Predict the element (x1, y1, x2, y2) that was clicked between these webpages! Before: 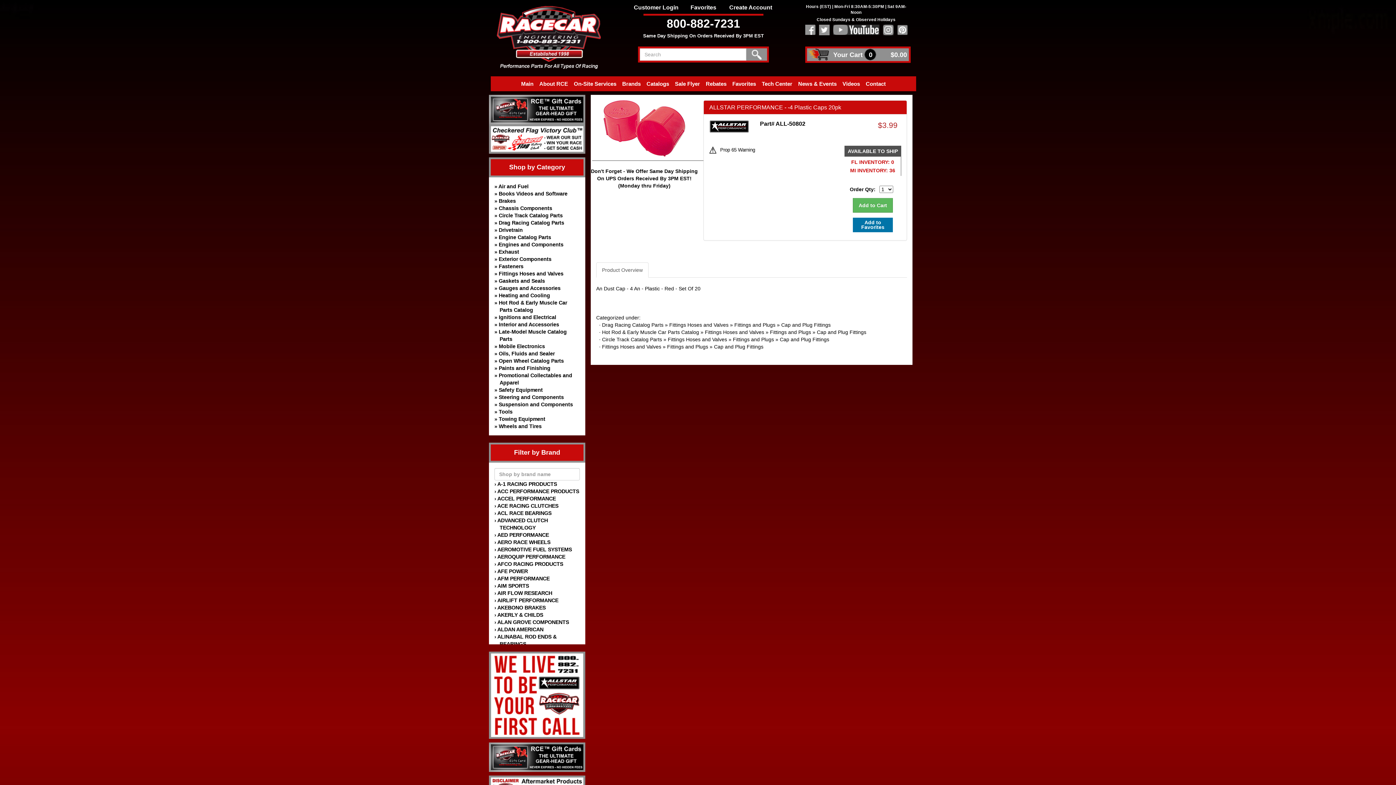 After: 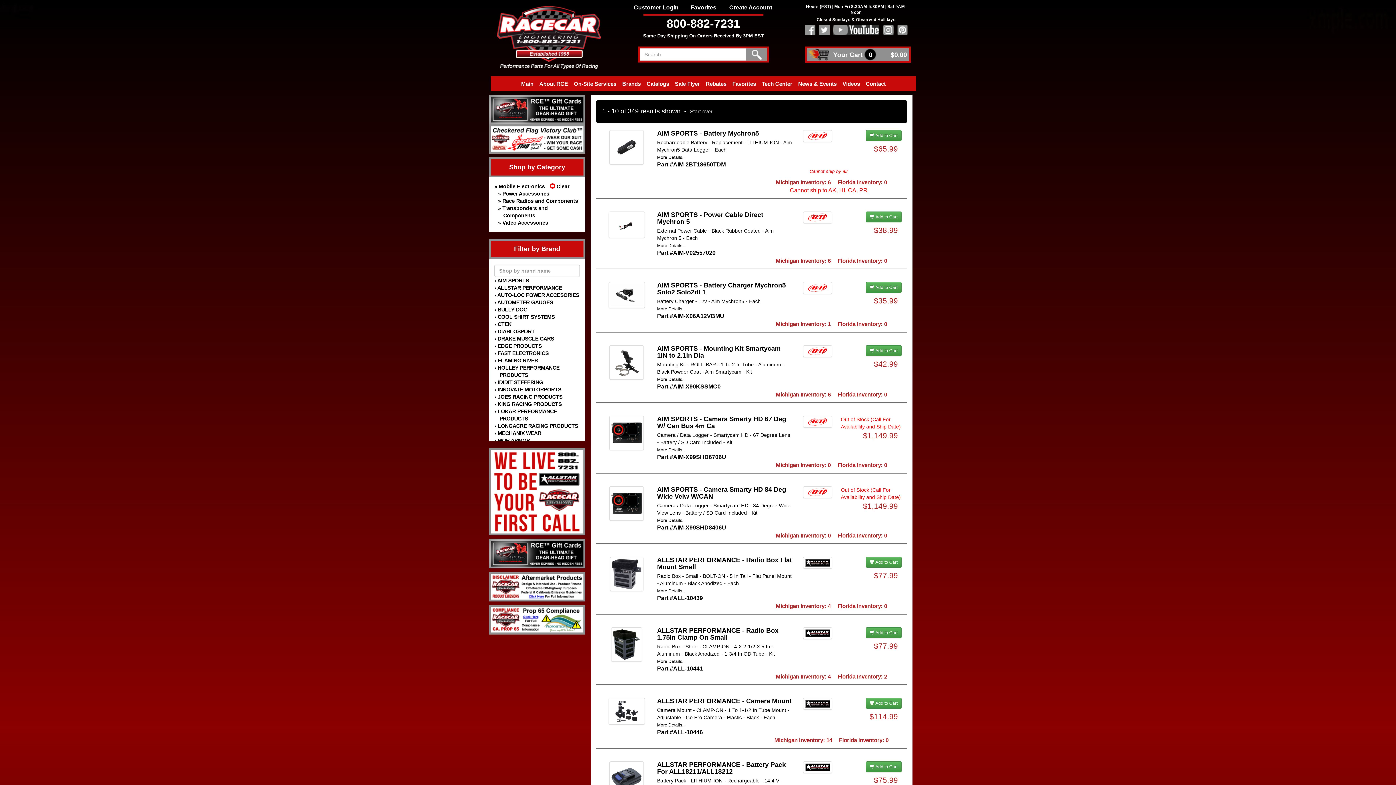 Action: bbox: (498, 343, 545, 349) label: Mobile Electronics